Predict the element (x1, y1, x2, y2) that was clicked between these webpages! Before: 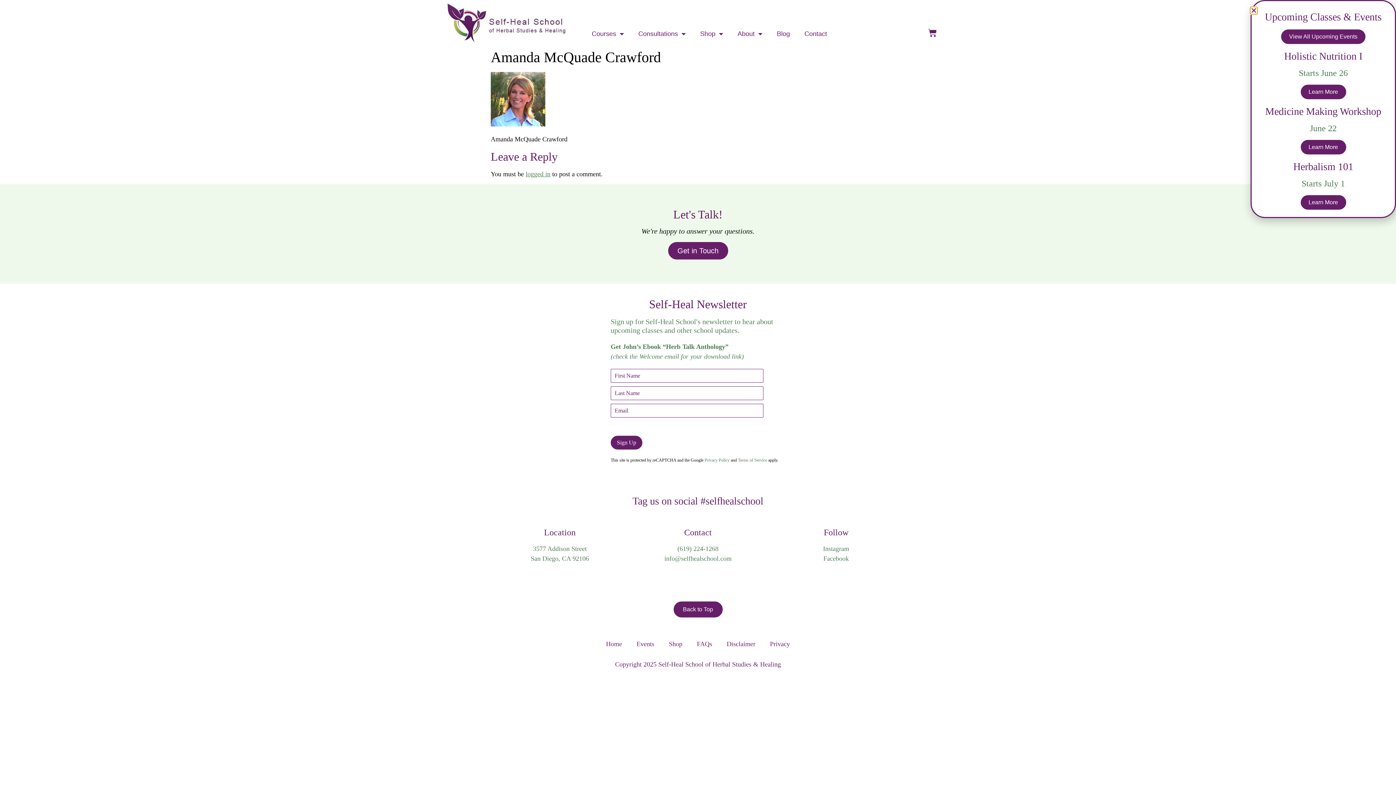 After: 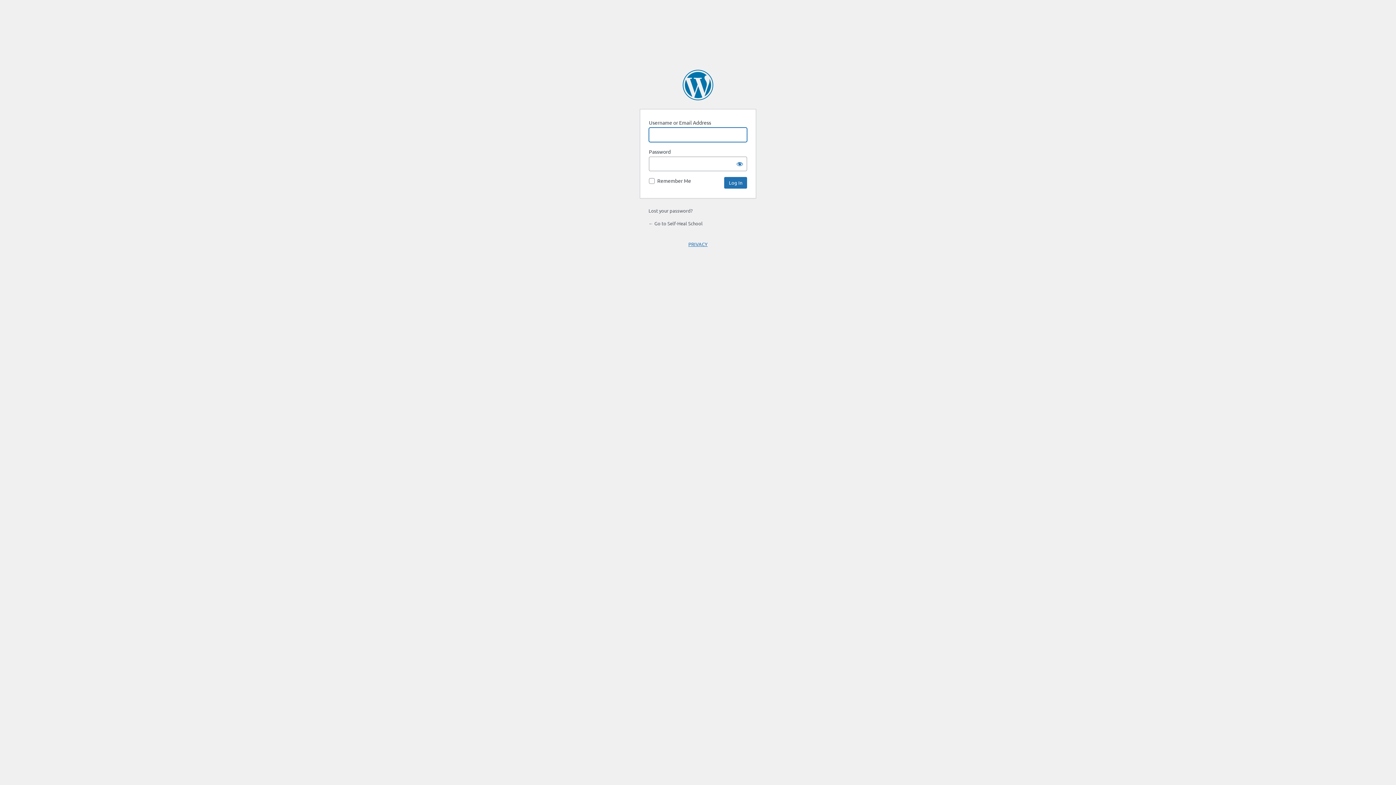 Action: bbox: (525, 170, 550, 177) label: logged in